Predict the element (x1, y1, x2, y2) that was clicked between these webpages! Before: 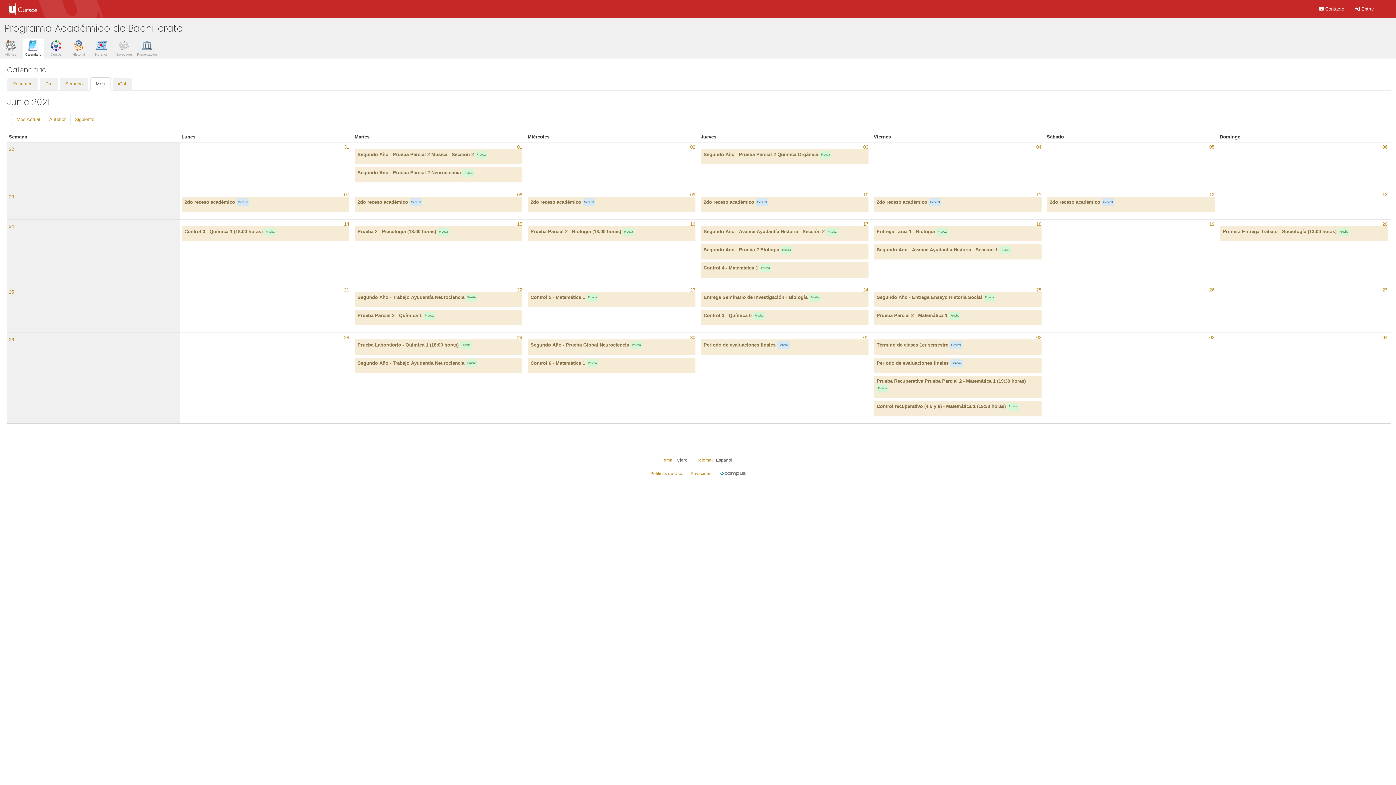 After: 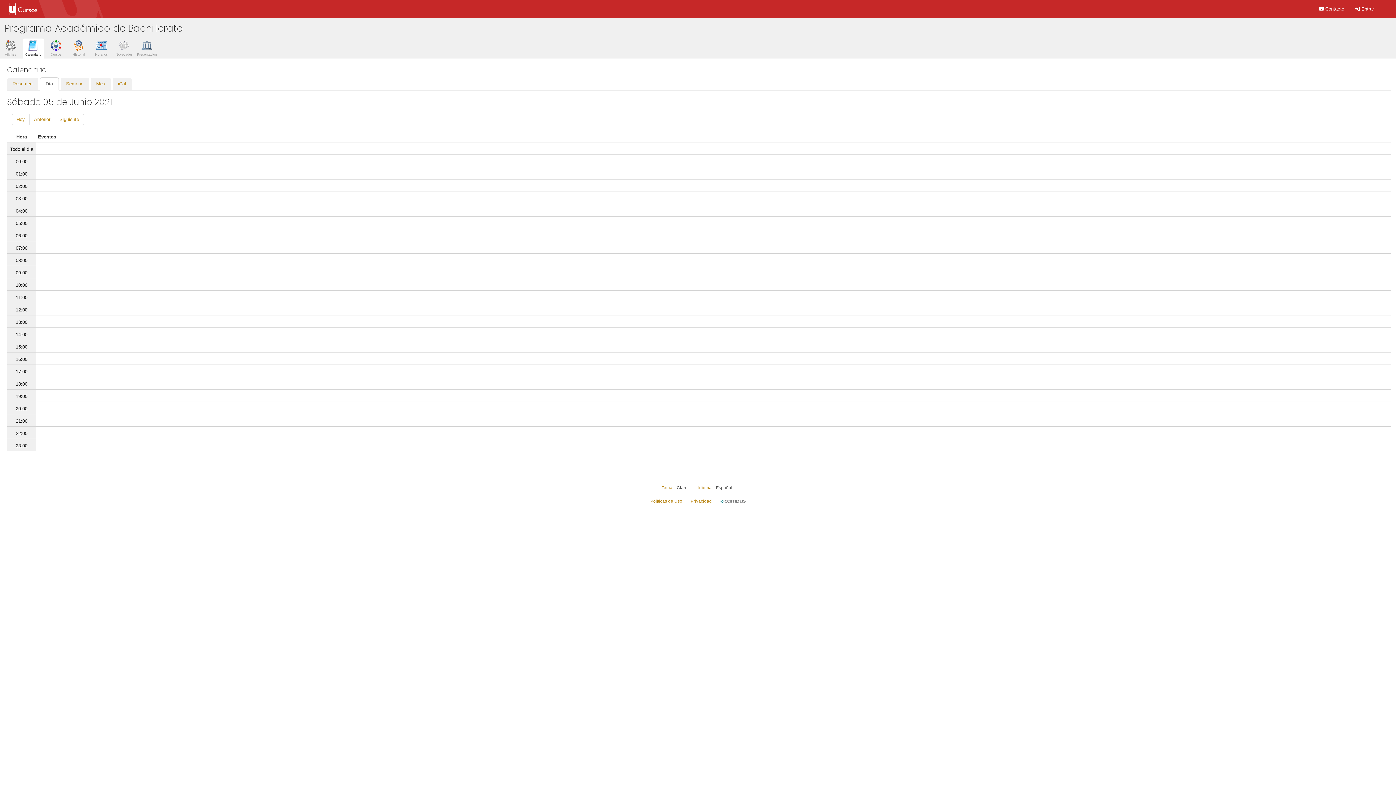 Action: bbox: (1207, 142, 1216, 152) label: 05